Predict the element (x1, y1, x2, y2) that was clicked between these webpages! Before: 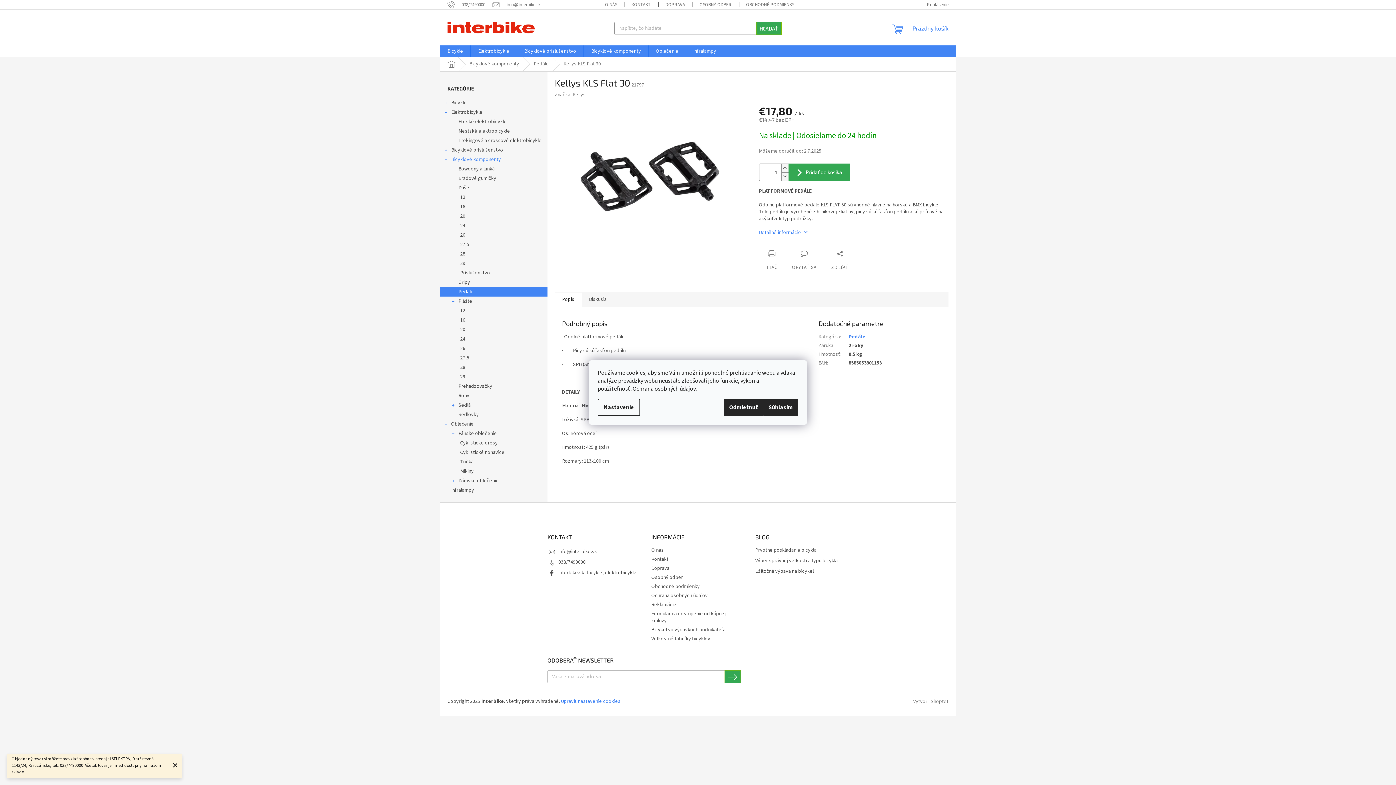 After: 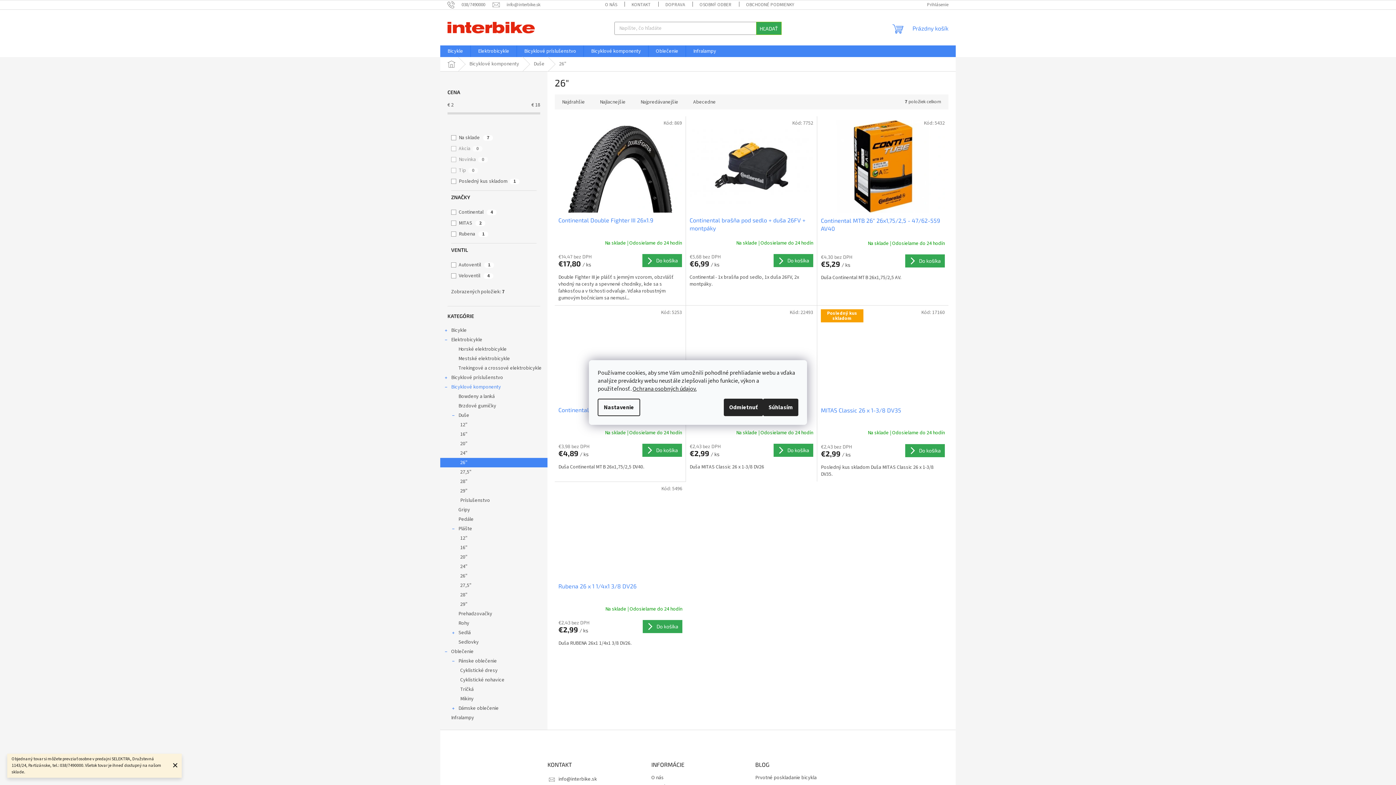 Action: label: 26" bbox: (440, 230, 547, 240)